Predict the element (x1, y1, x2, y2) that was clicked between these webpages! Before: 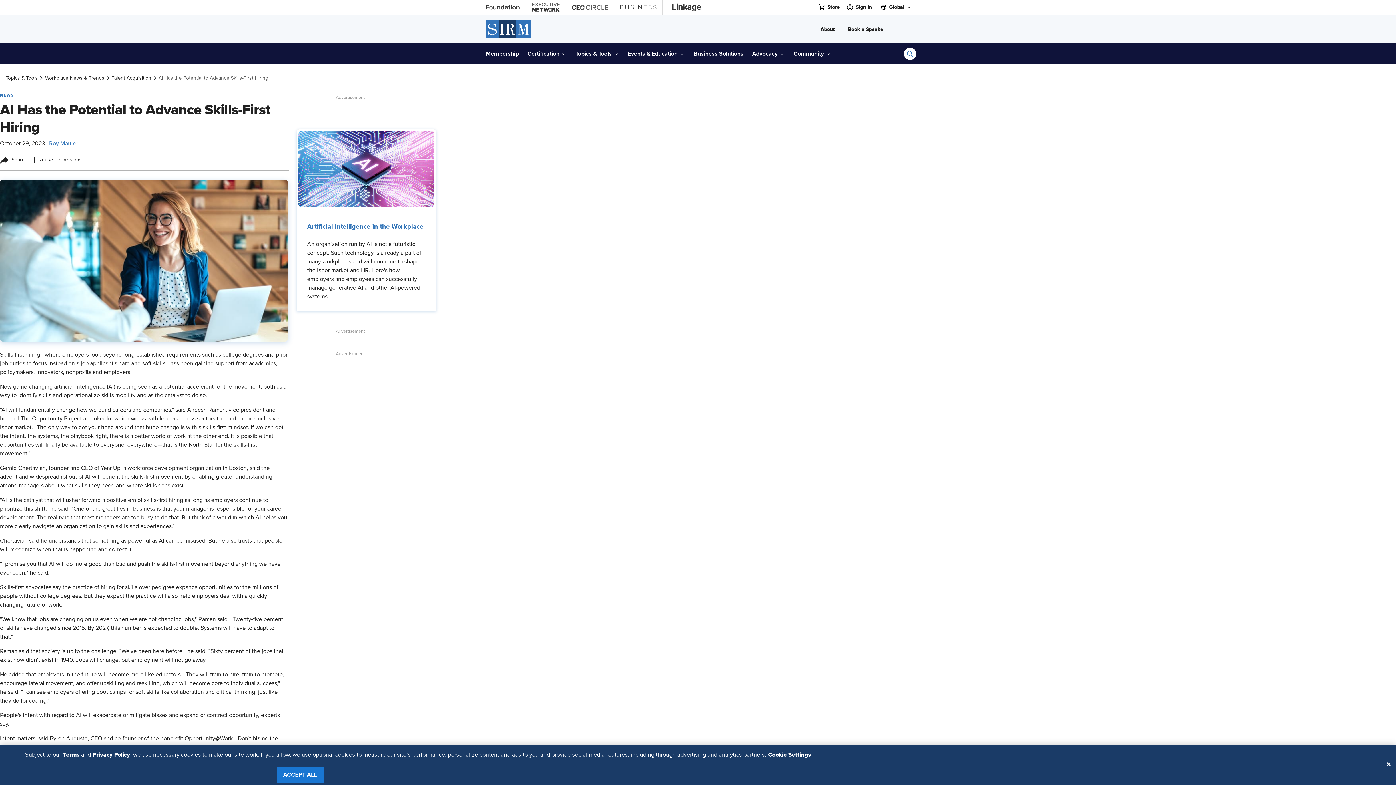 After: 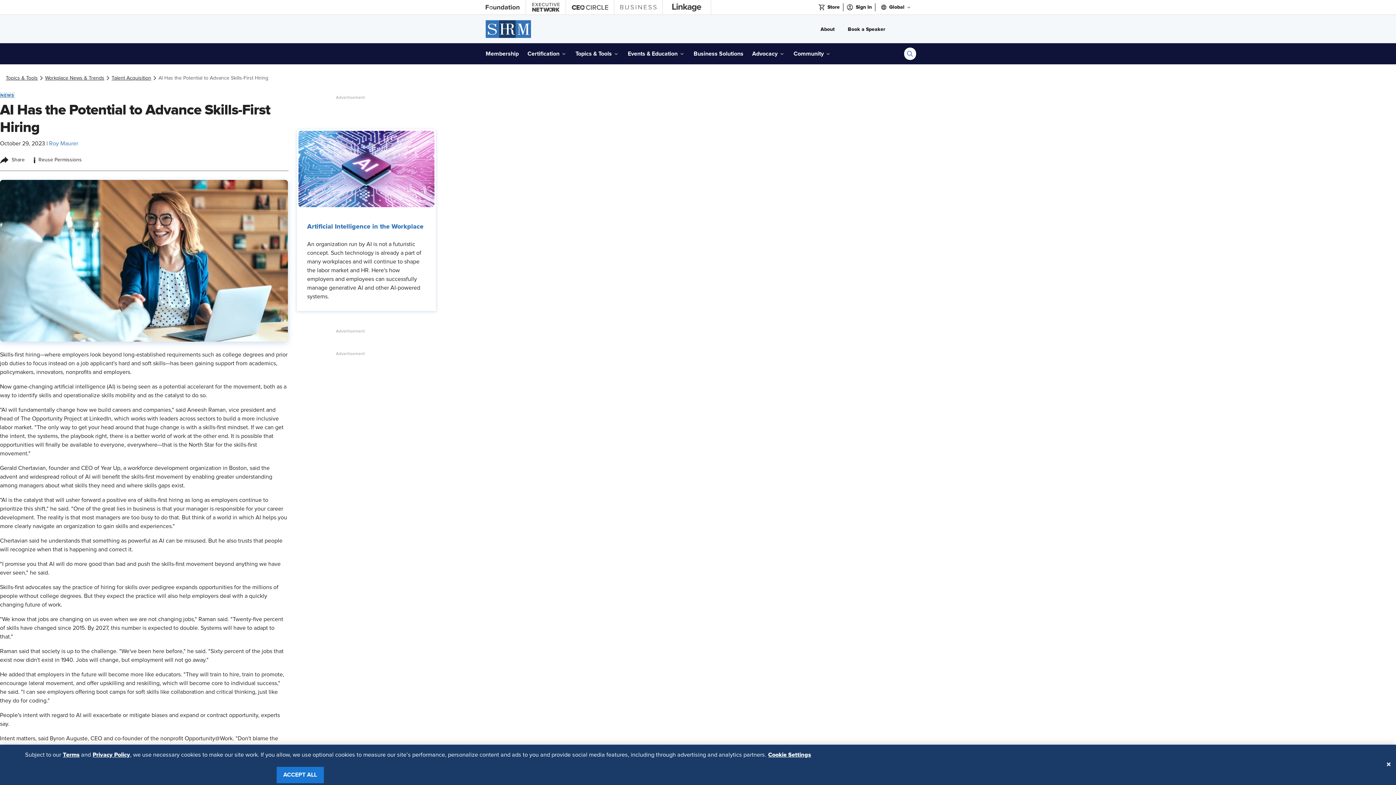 Action: bbox: (0, 92, 13, 97) label: button tag